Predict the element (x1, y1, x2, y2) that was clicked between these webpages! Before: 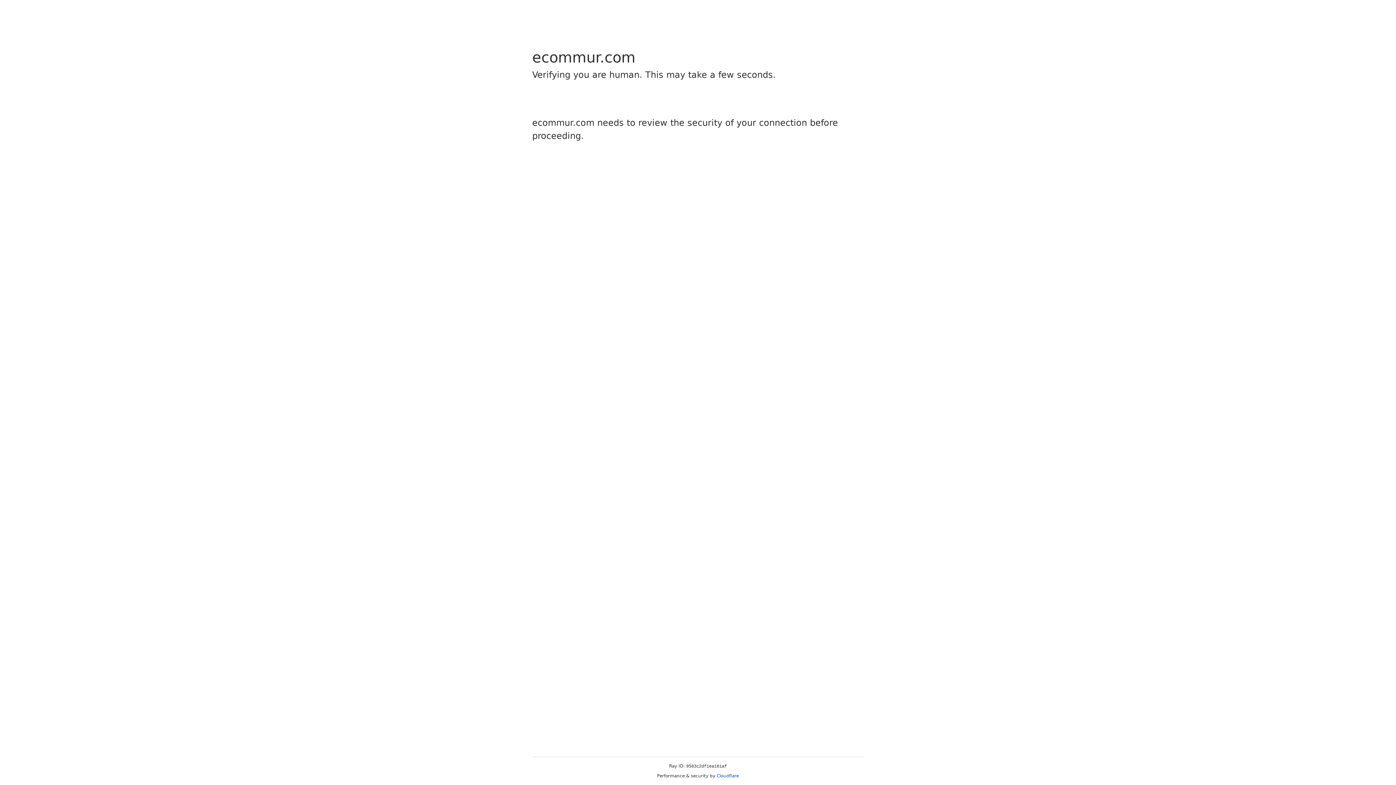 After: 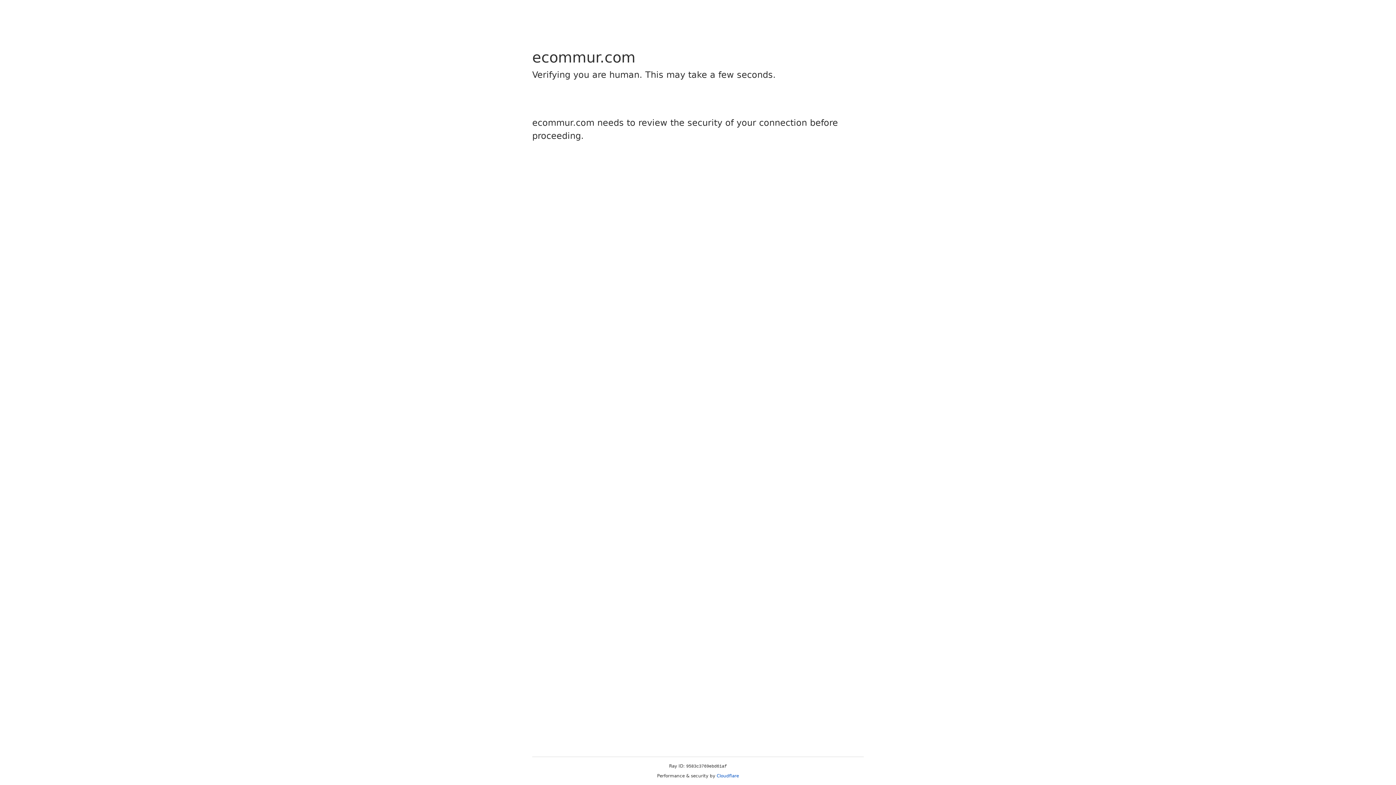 Action: bbox: (716, 773, 739, 778) label: Cloudflare